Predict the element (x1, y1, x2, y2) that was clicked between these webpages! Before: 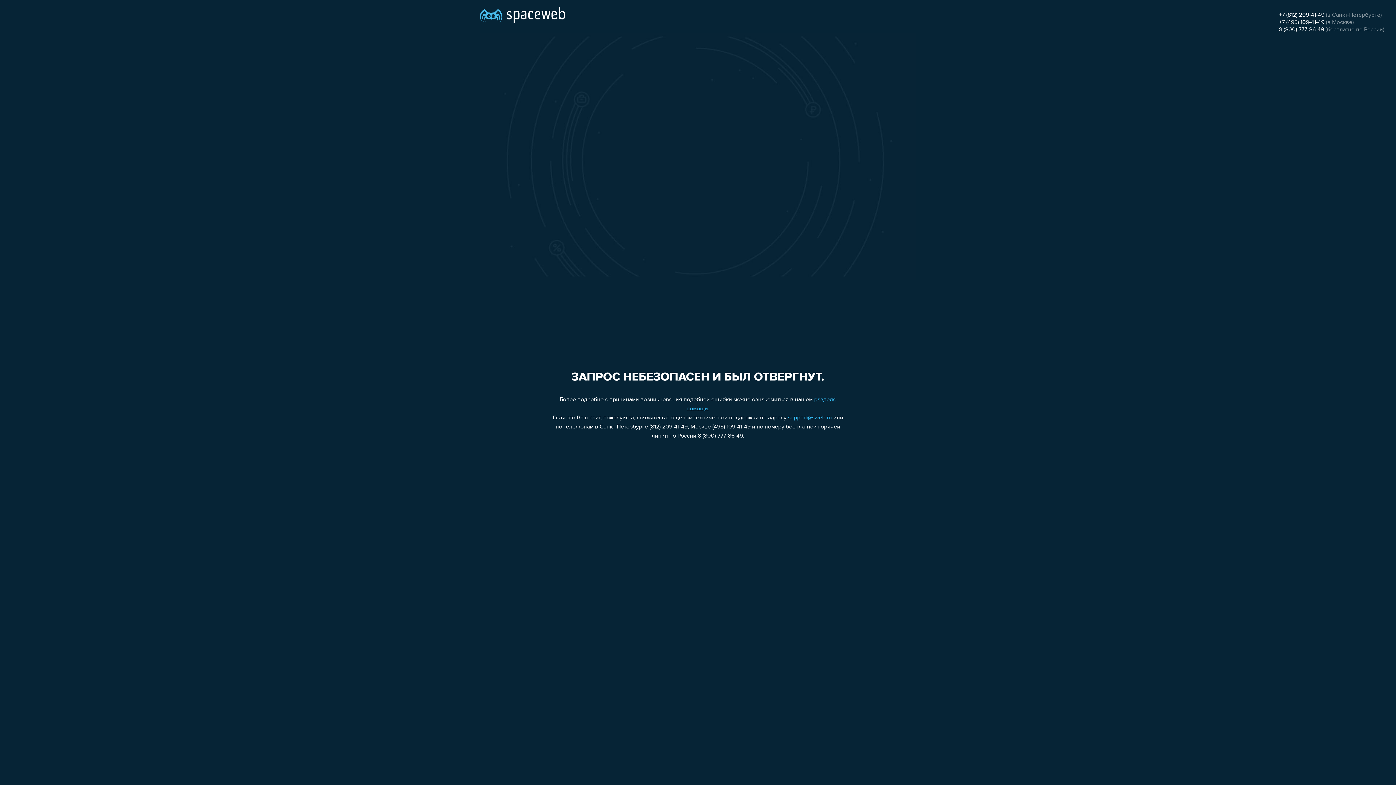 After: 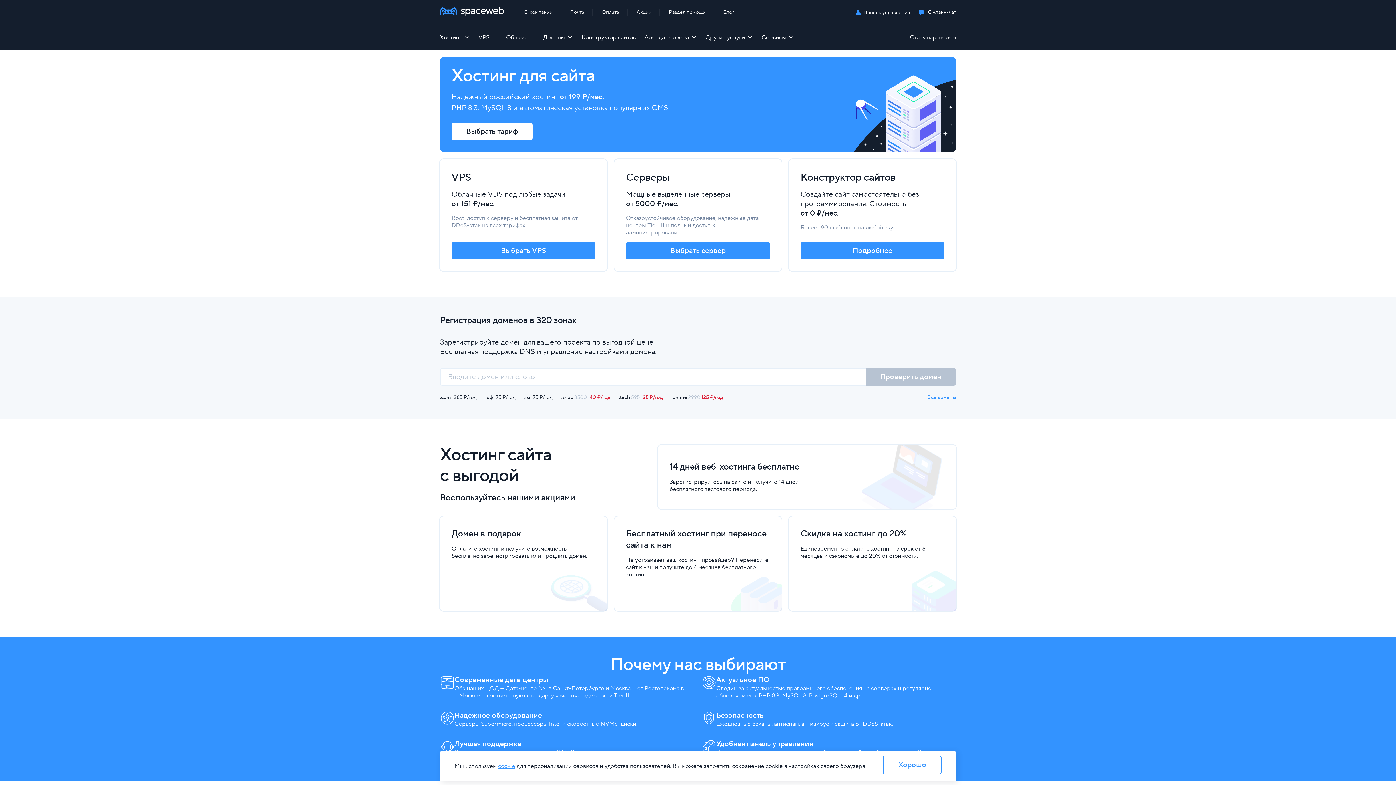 Action: bbox: (480, 0, 565, 25)